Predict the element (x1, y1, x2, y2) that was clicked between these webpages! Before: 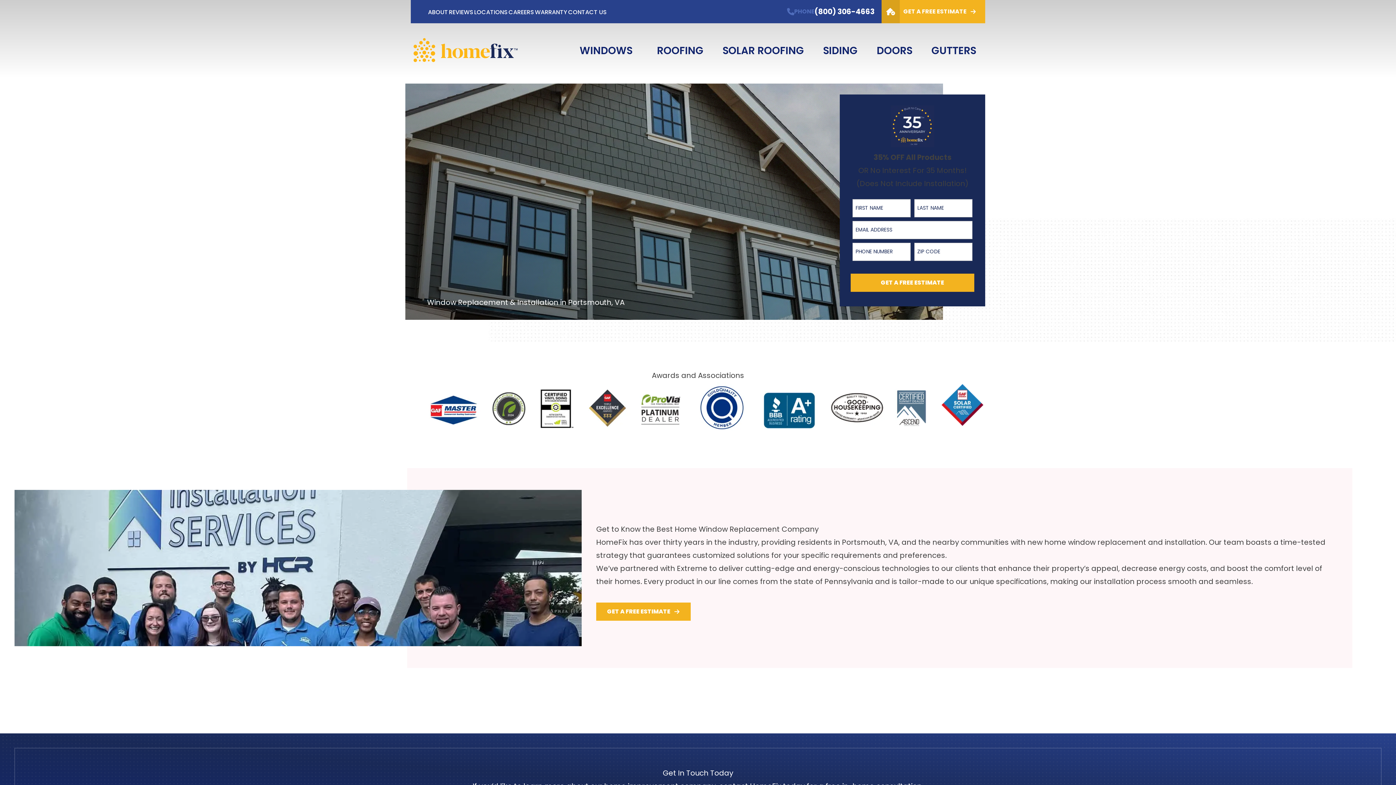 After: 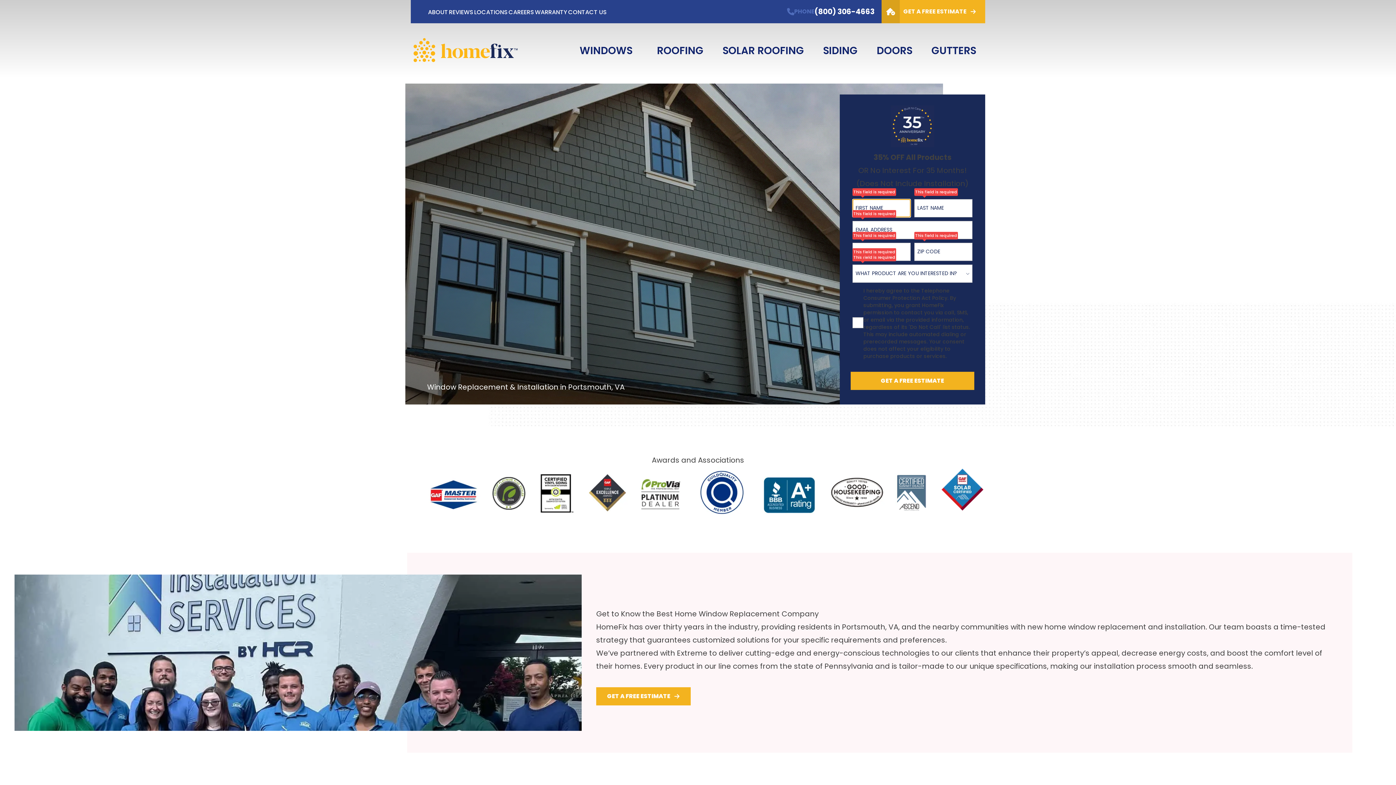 Action: bbox: (850, 273, 974, 291) label: GET A FREE ESTIMATE